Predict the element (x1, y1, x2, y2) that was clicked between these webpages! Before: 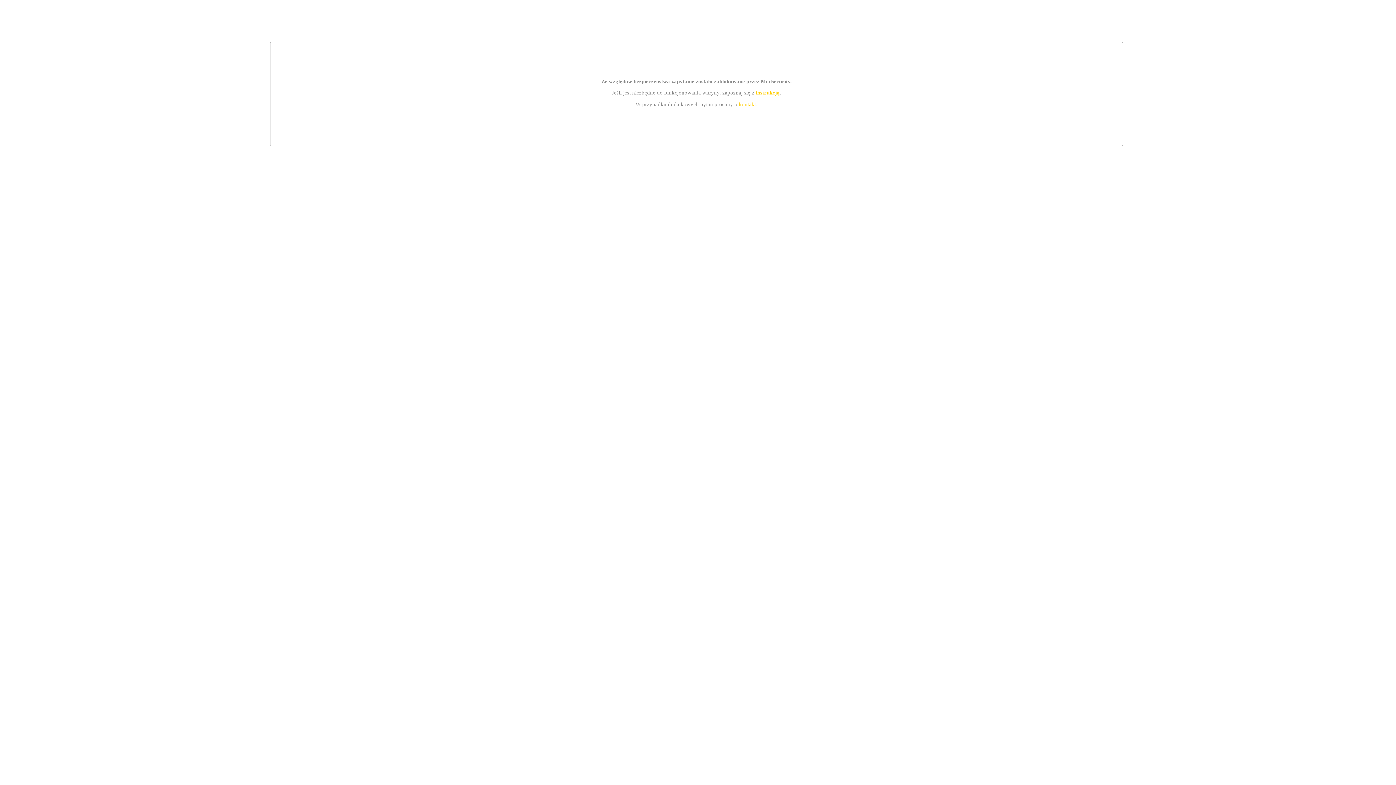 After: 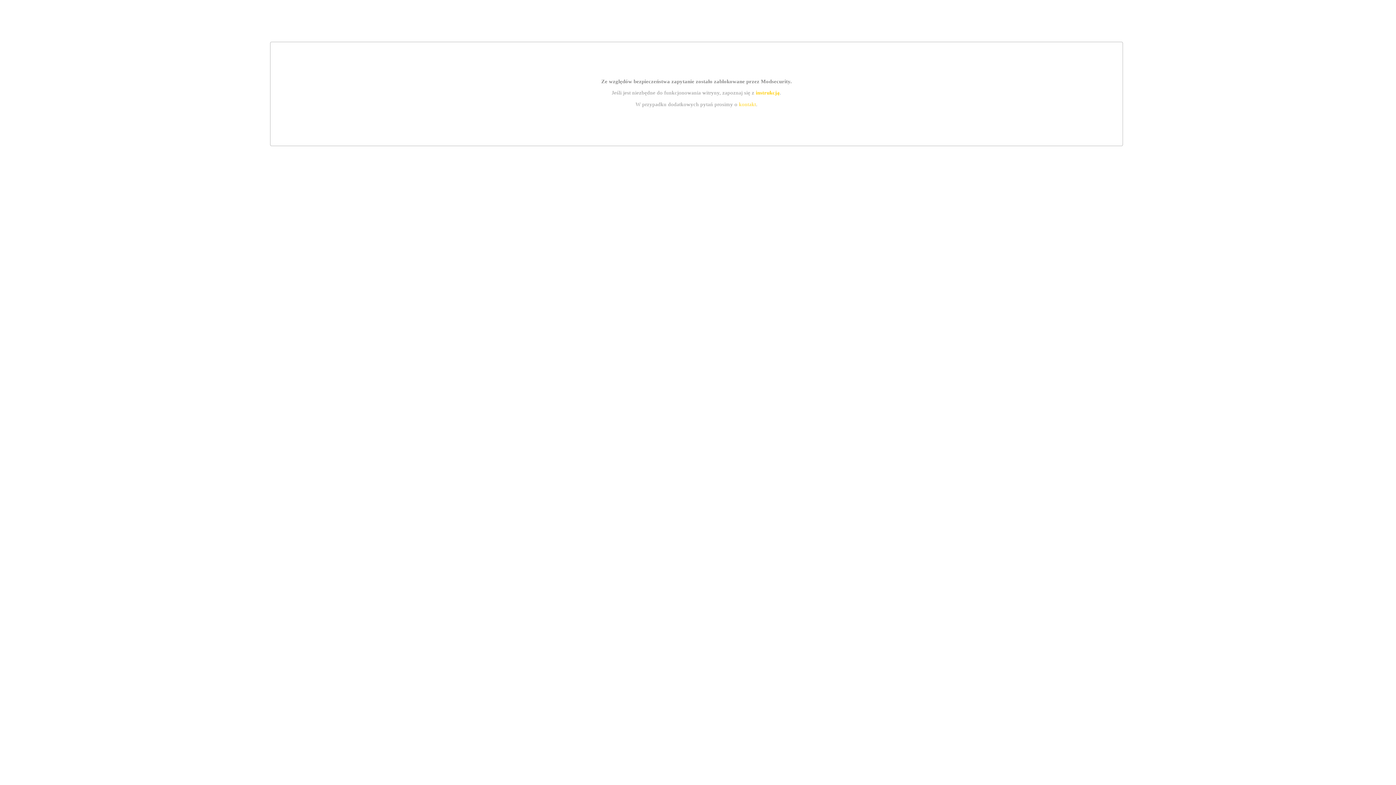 Action: label: instrukcją bbox: (755, 89, 779, 95)